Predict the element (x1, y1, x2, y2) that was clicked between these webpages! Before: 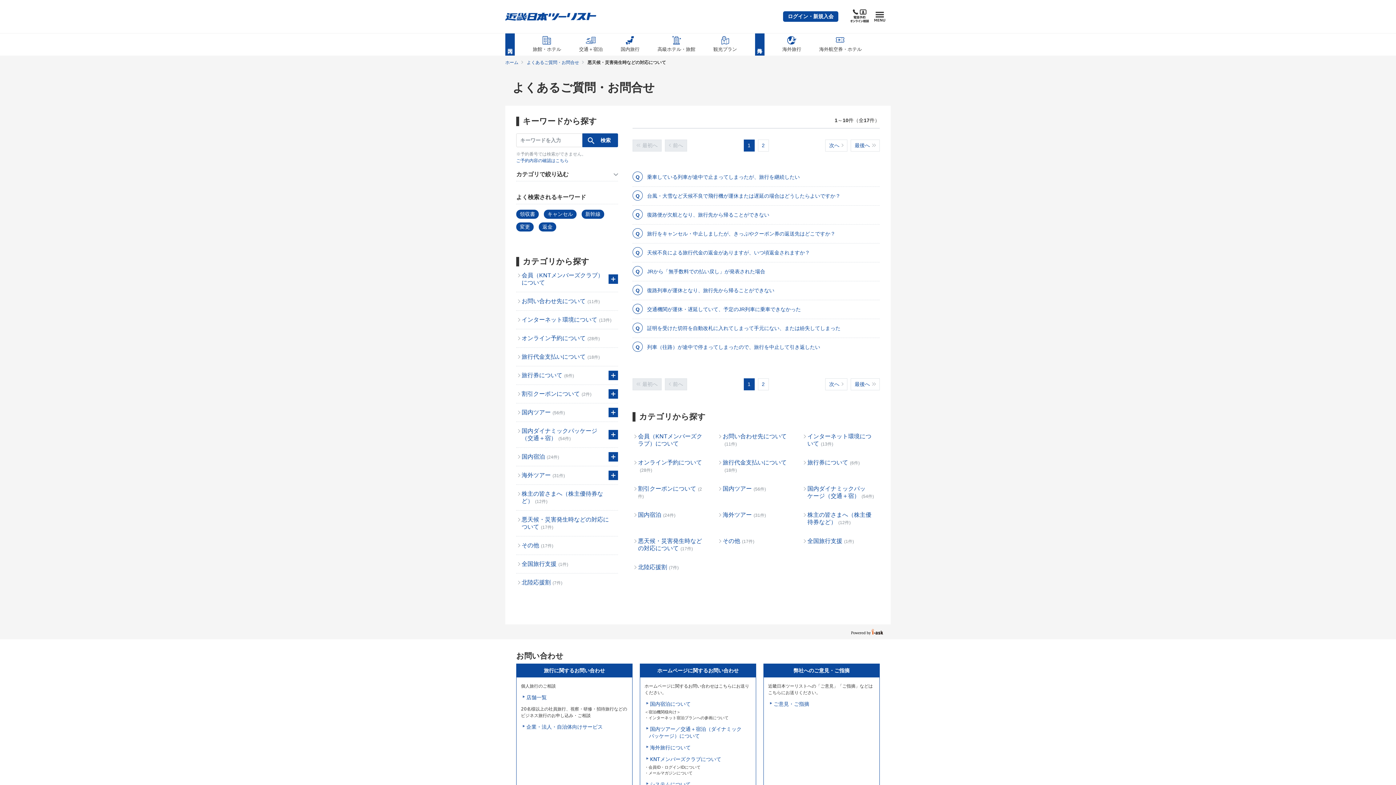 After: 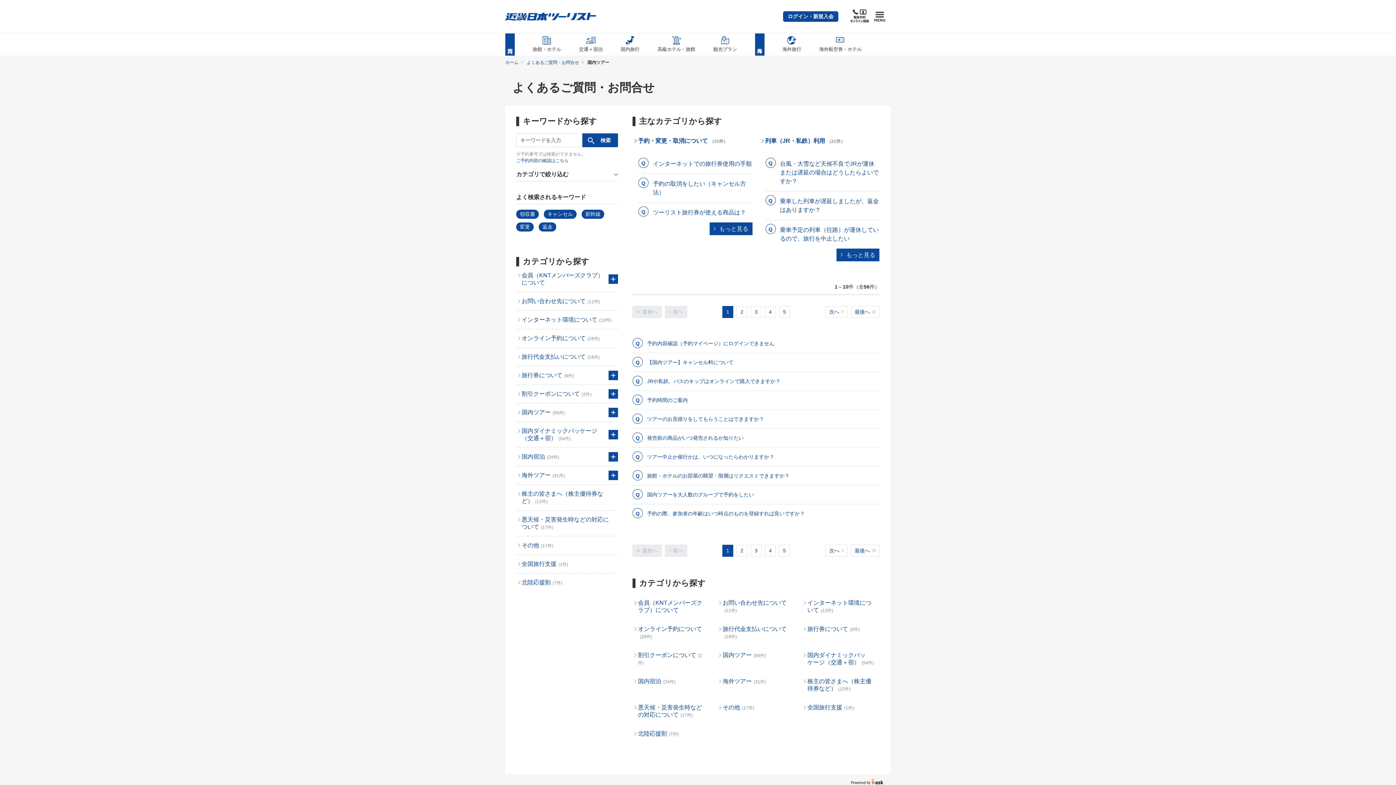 Action: label: 国内ツアー(56件) bbox: (516, 405, 608, 420)